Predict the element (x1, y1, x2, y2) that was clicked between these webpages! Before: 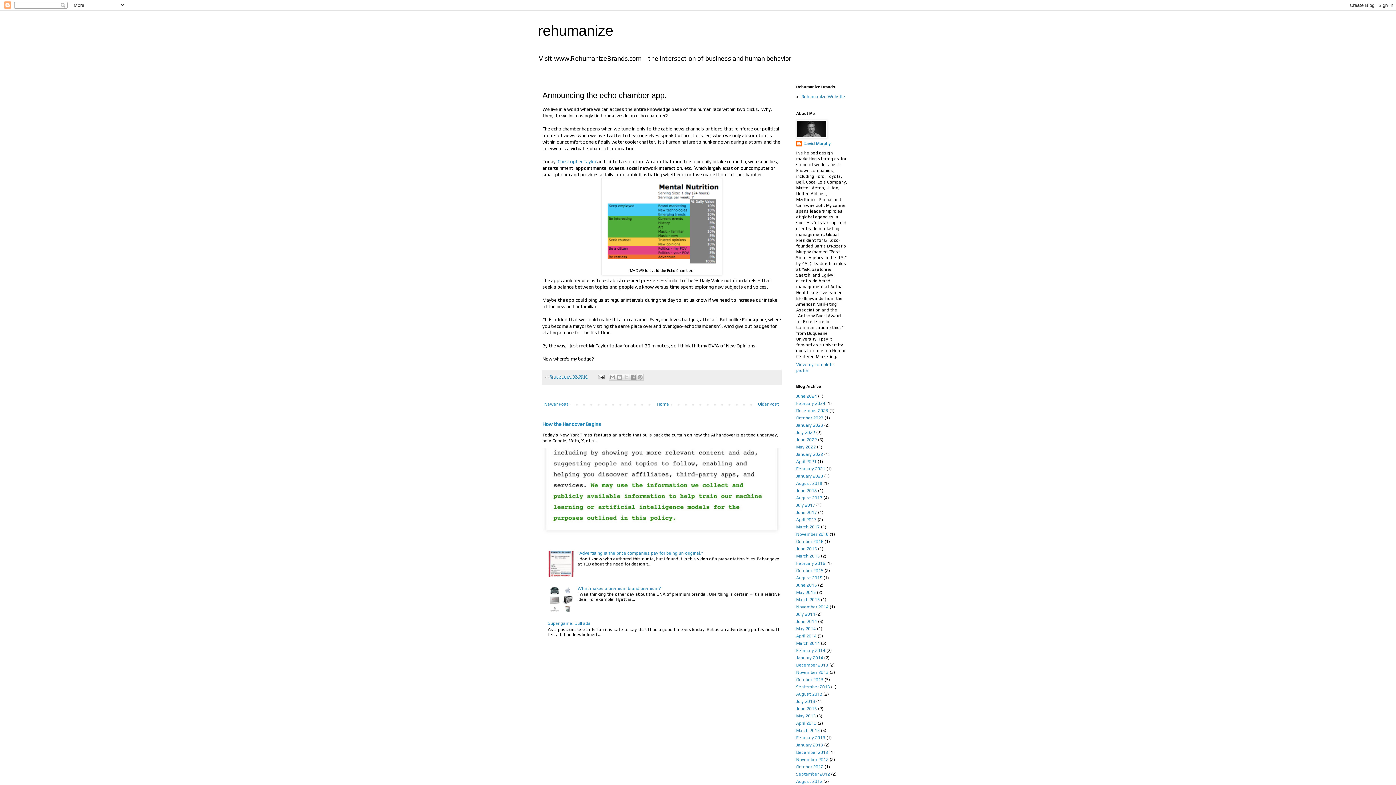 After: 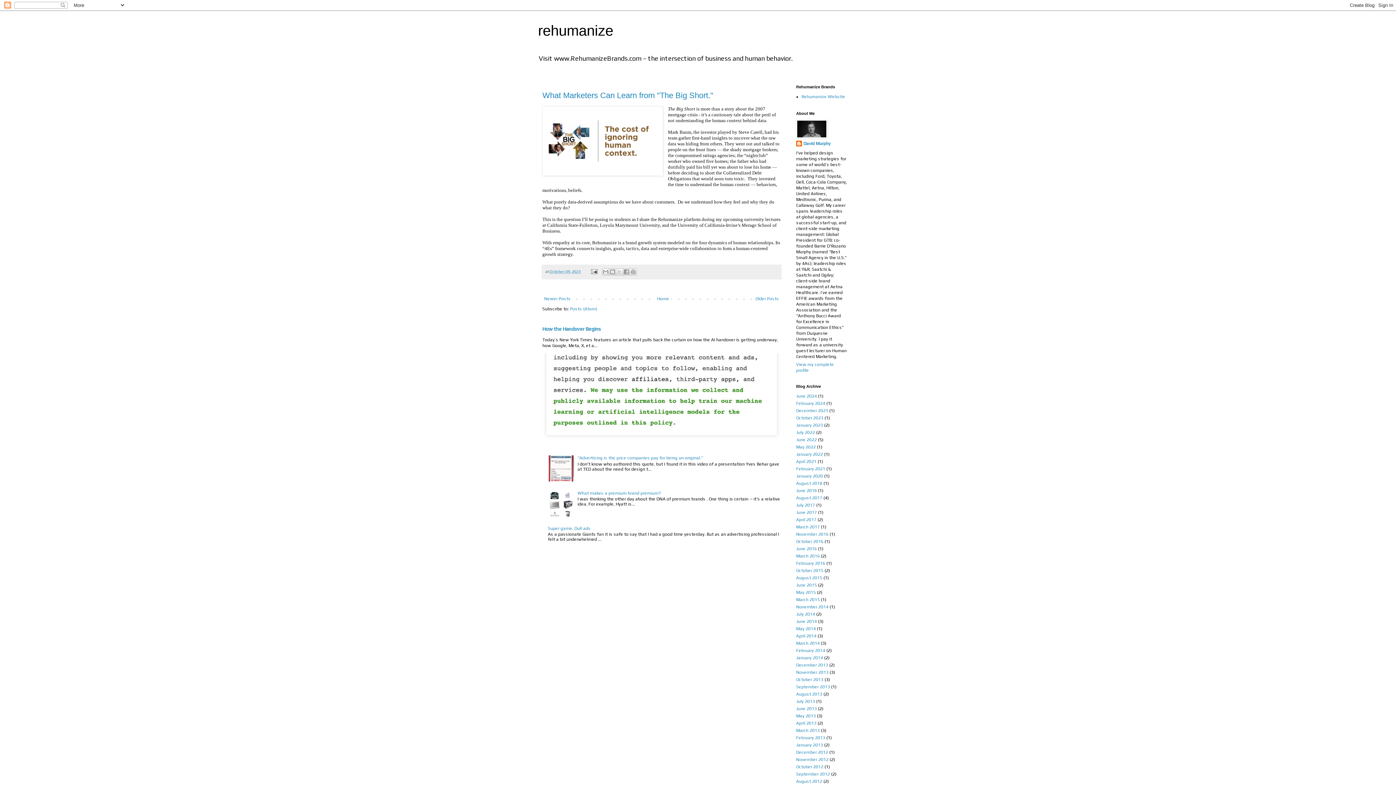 Action: label: October 2023 bbox: (796, 415, 823, 420)